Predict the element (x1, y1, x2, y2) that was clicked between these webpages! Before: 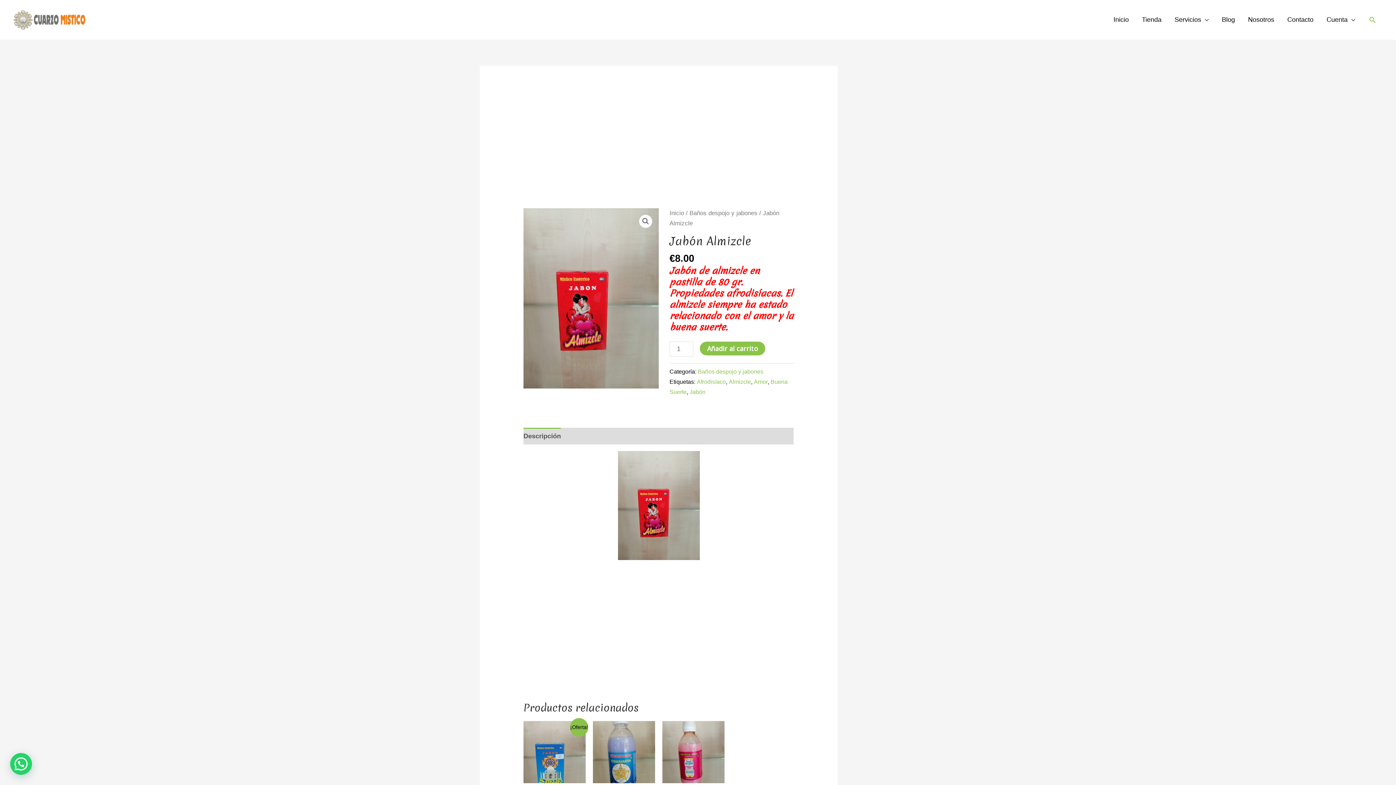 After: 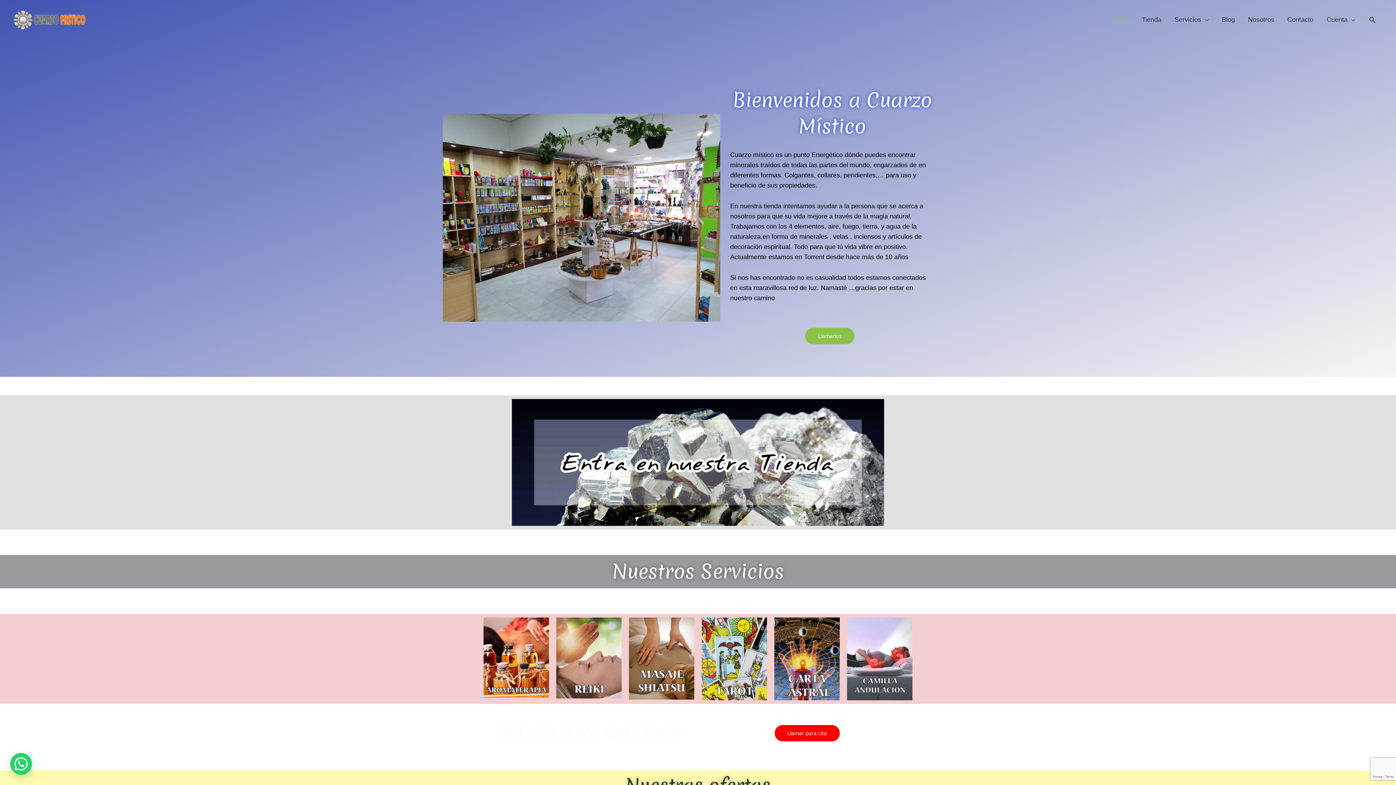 Action: bbox: (1107, 6, 1135, 32) label: Inicio